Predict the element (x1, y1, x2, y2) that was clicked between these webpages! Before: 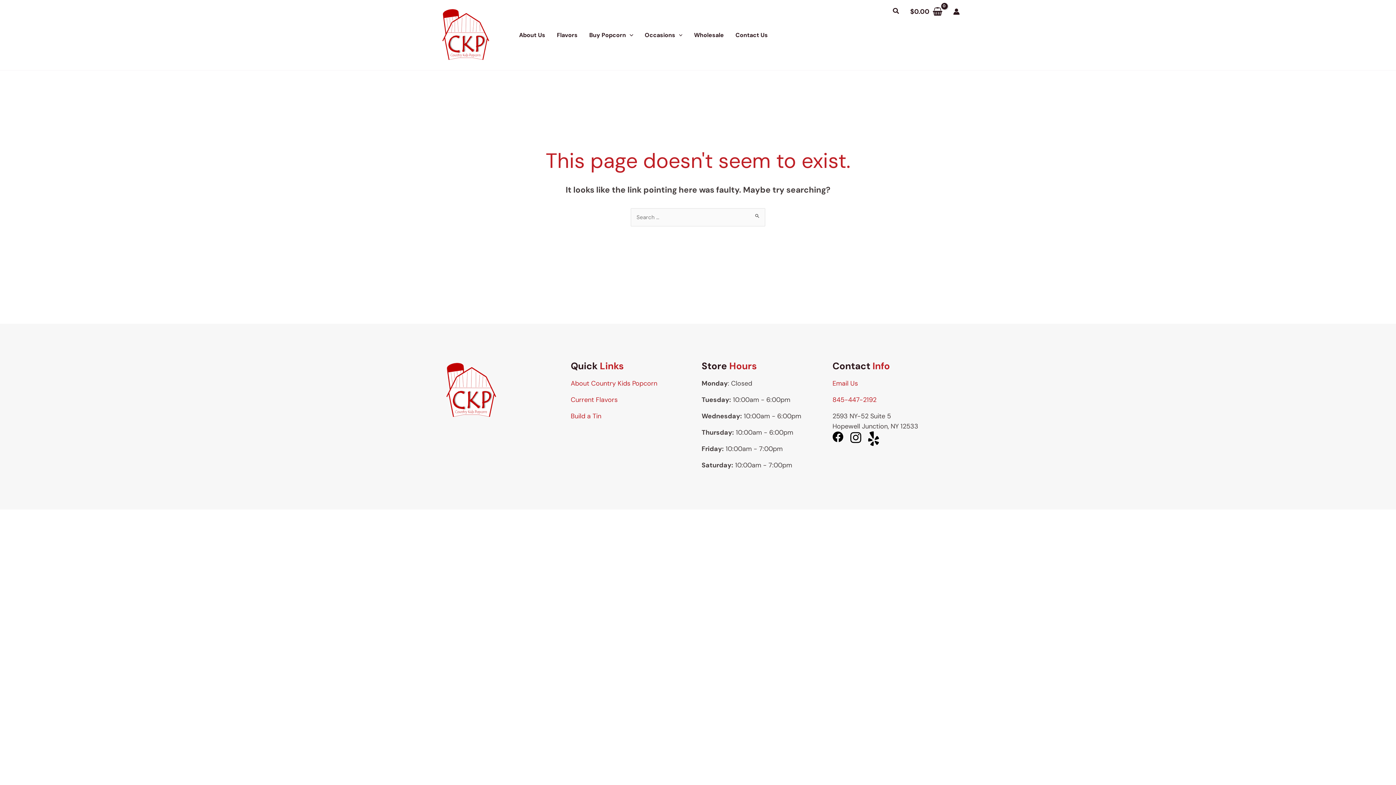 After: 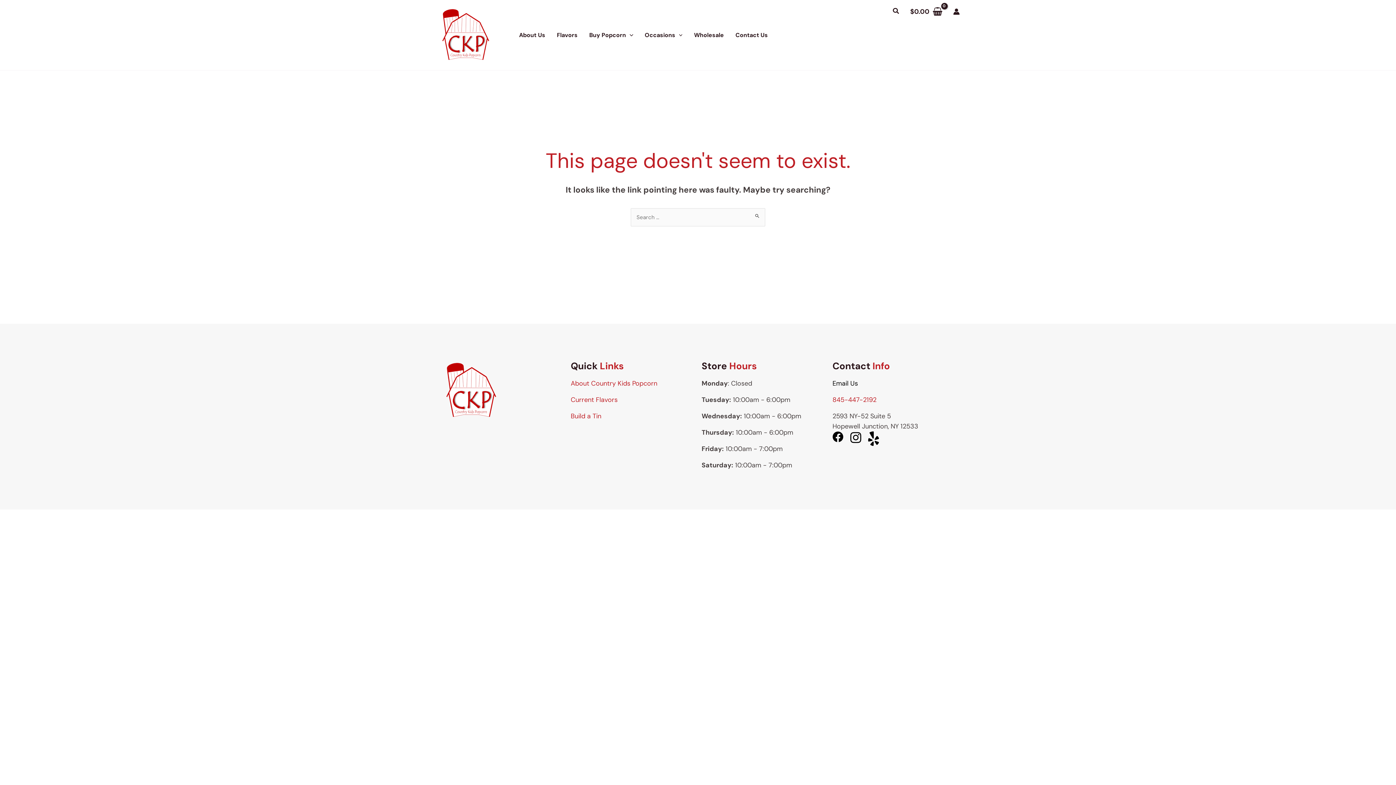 Action: bbox: (832, 378, 956, 388) label: Email Us